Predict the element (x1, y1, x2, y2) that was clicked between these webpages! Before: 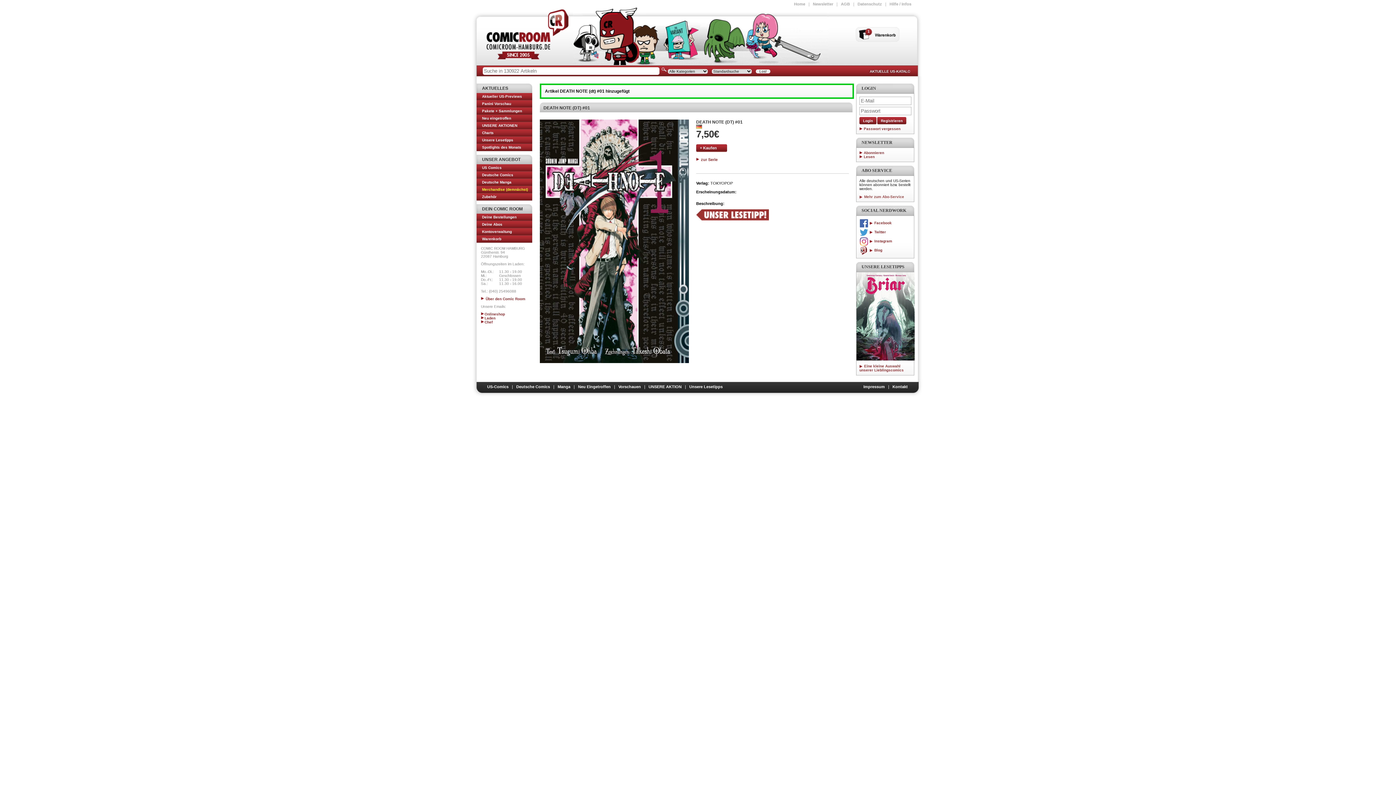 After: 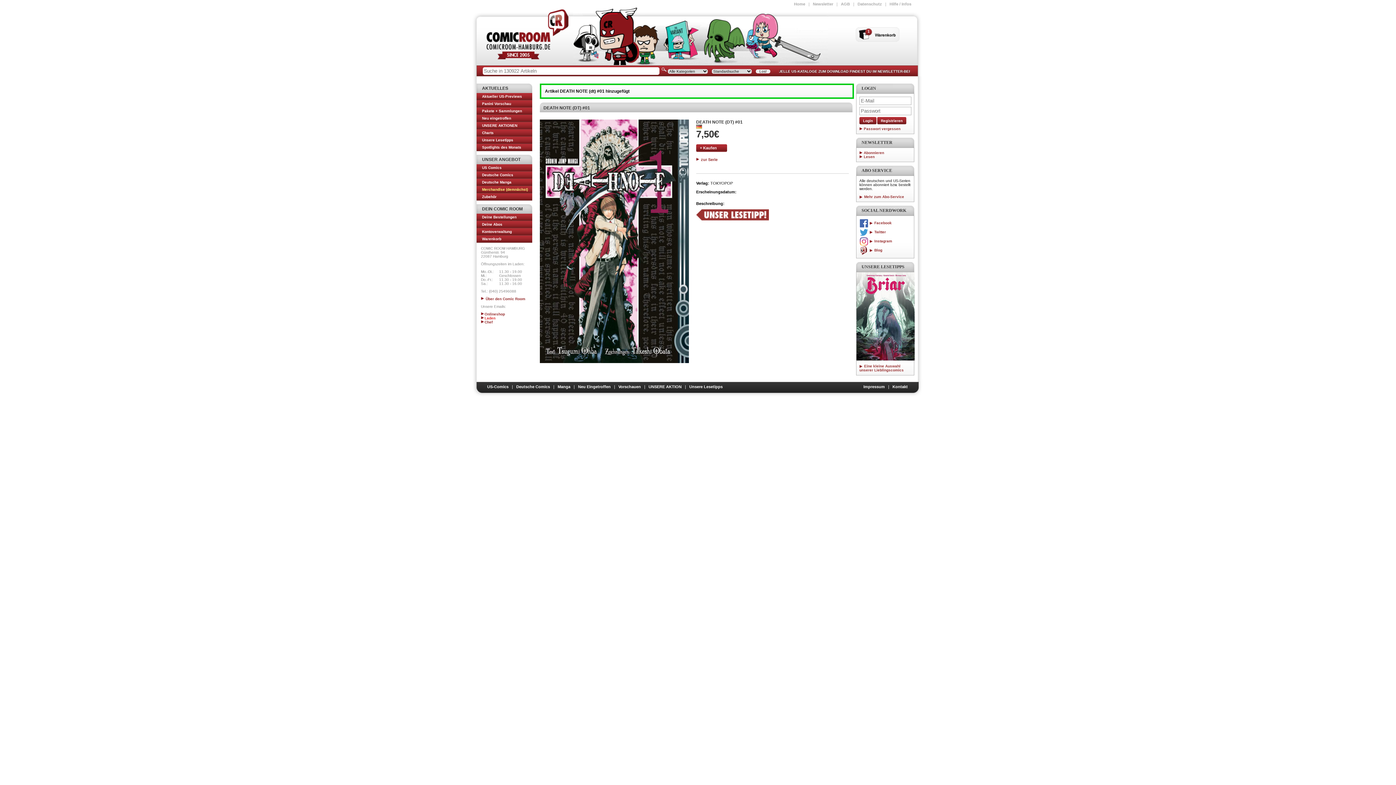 Action: label: Laden bbox: (481, 316, 495, 320)